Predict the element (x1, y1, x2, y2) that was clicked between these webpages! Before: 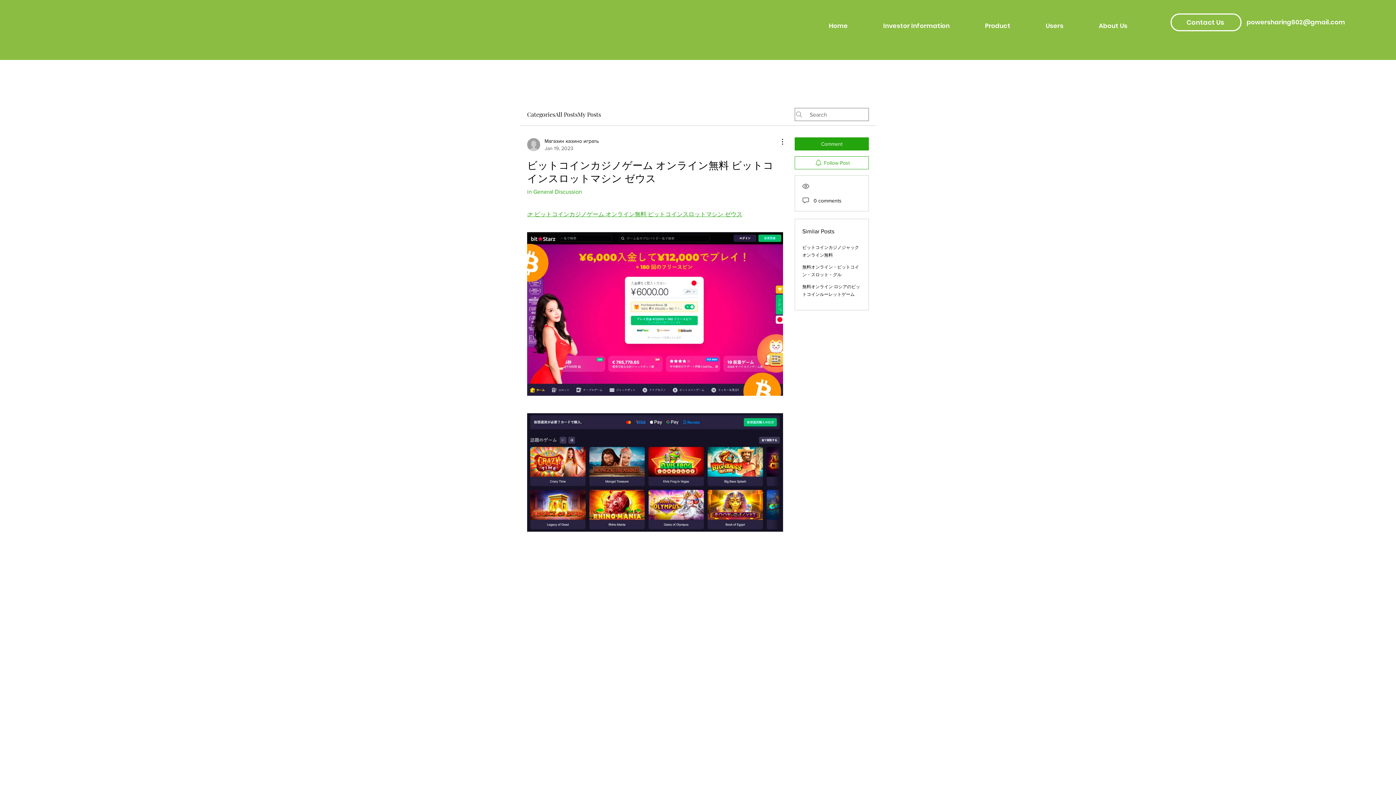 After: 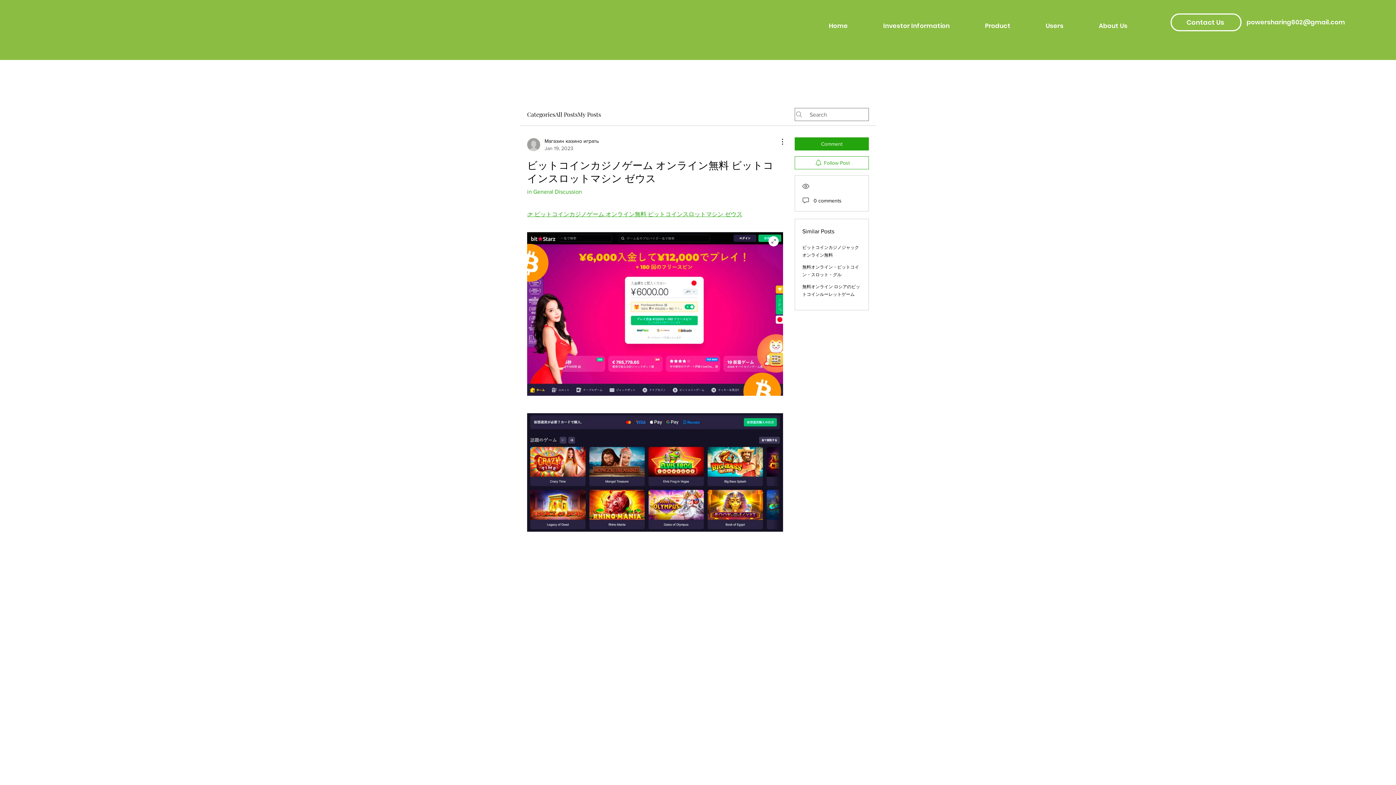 Action: bbox: (527, 232, 783, 395)